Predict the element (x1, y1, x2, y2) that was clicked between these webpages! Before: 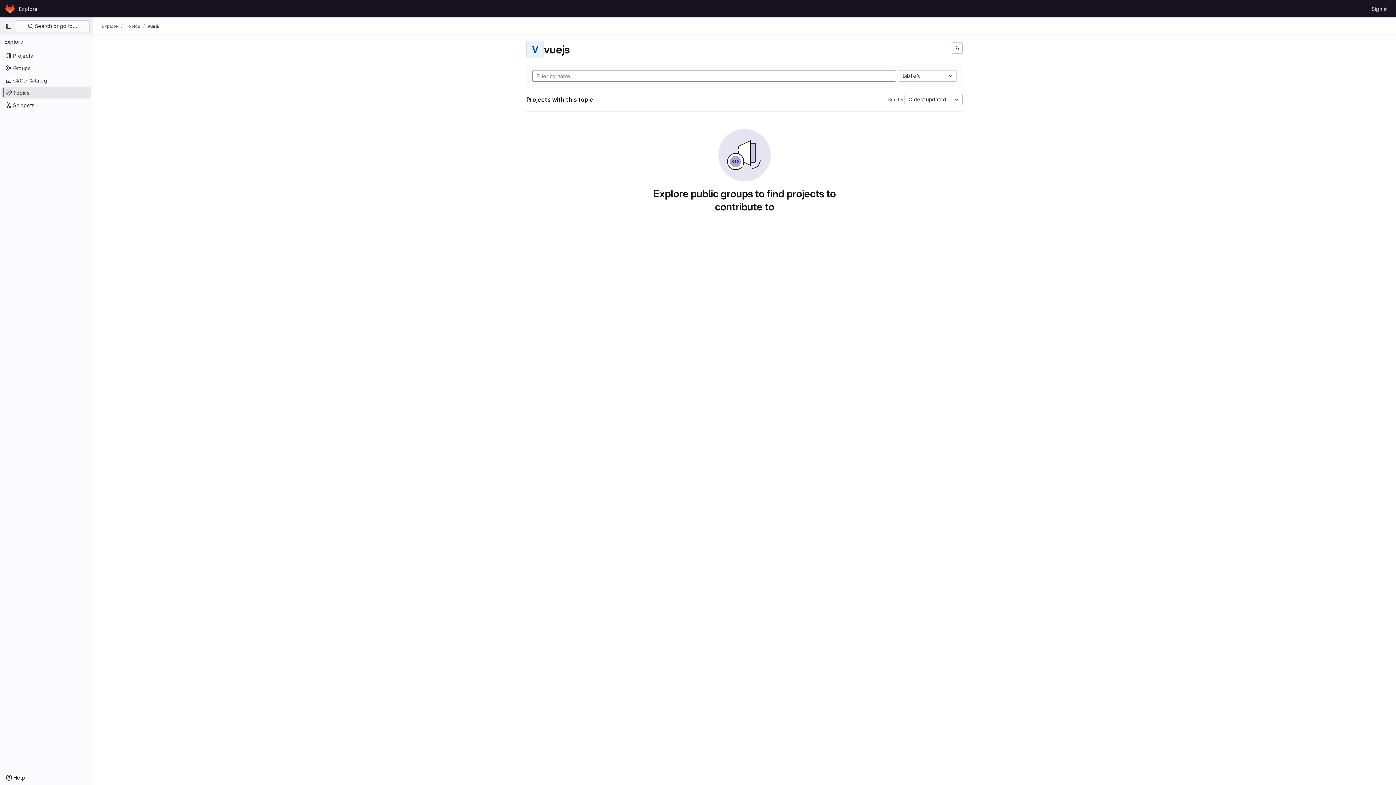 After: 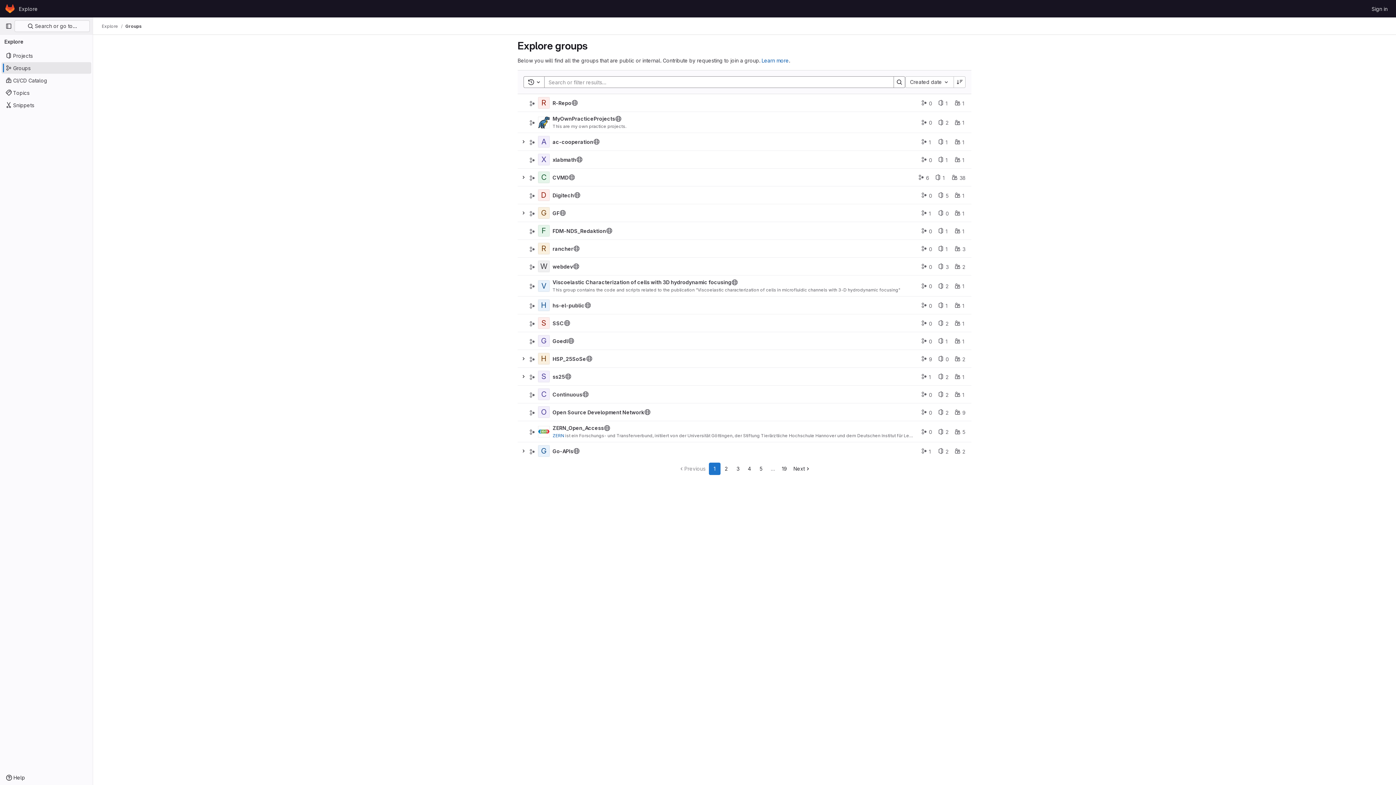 Action: bbox: (1, 62, 91, 73) label: Groups